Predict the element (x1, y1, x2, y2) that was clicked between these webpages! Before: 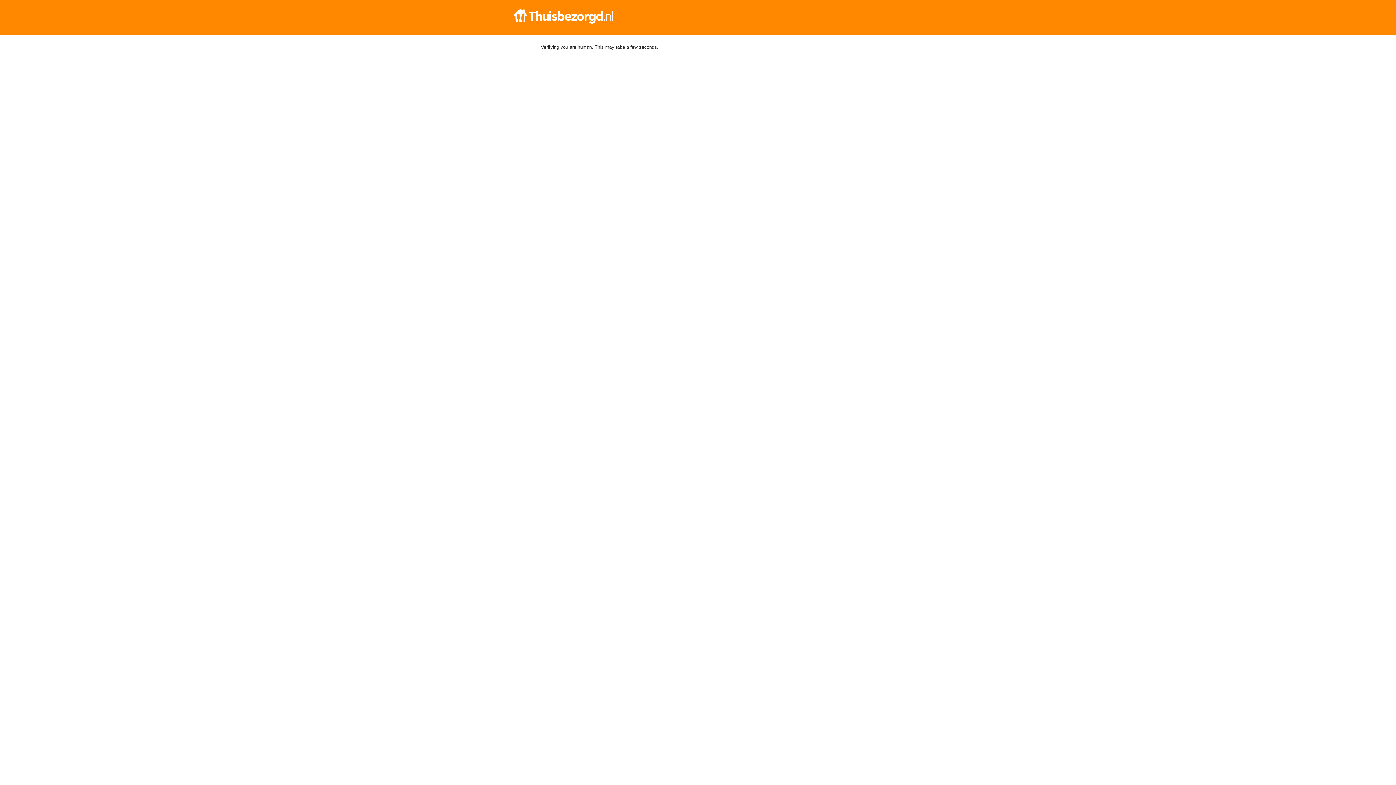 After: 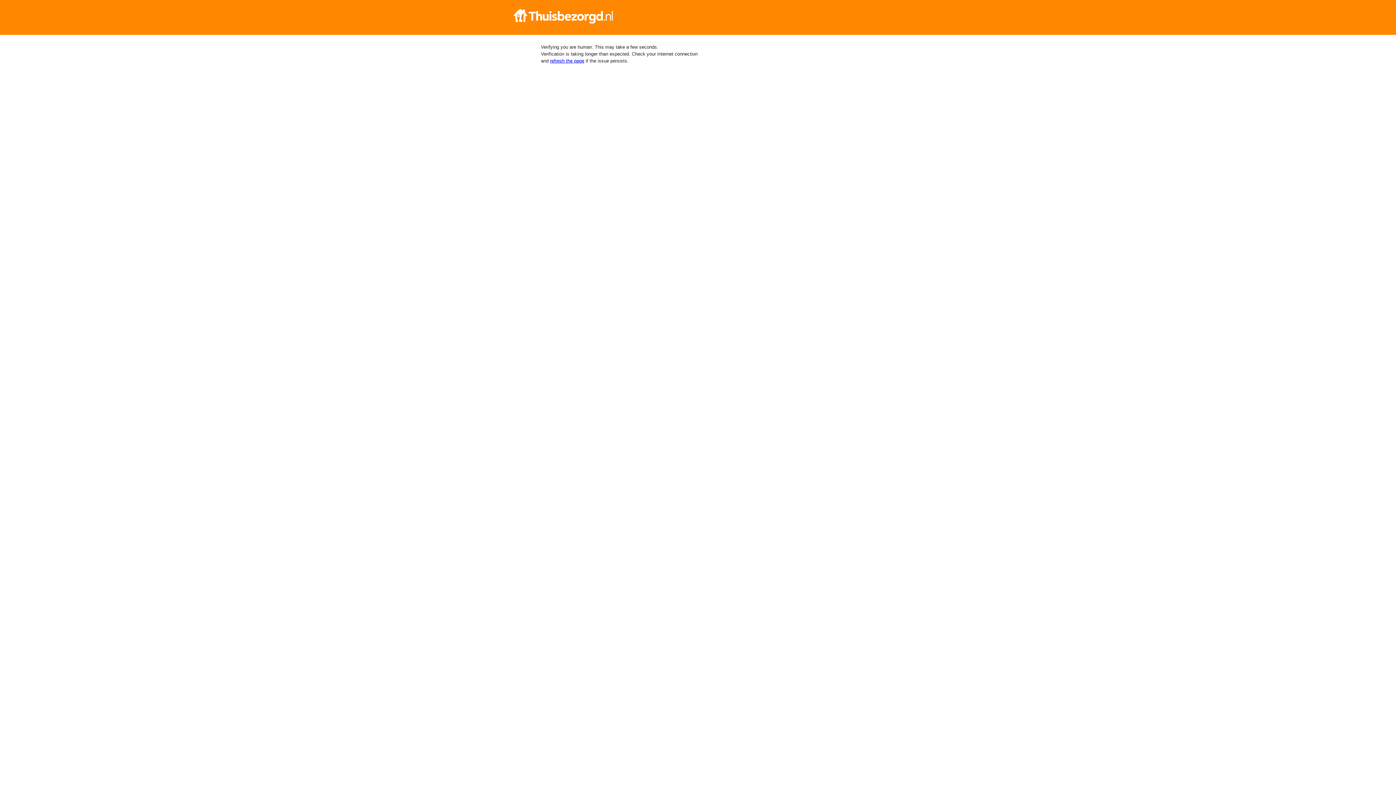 Action: bbox: (512, 9, 884, 23)